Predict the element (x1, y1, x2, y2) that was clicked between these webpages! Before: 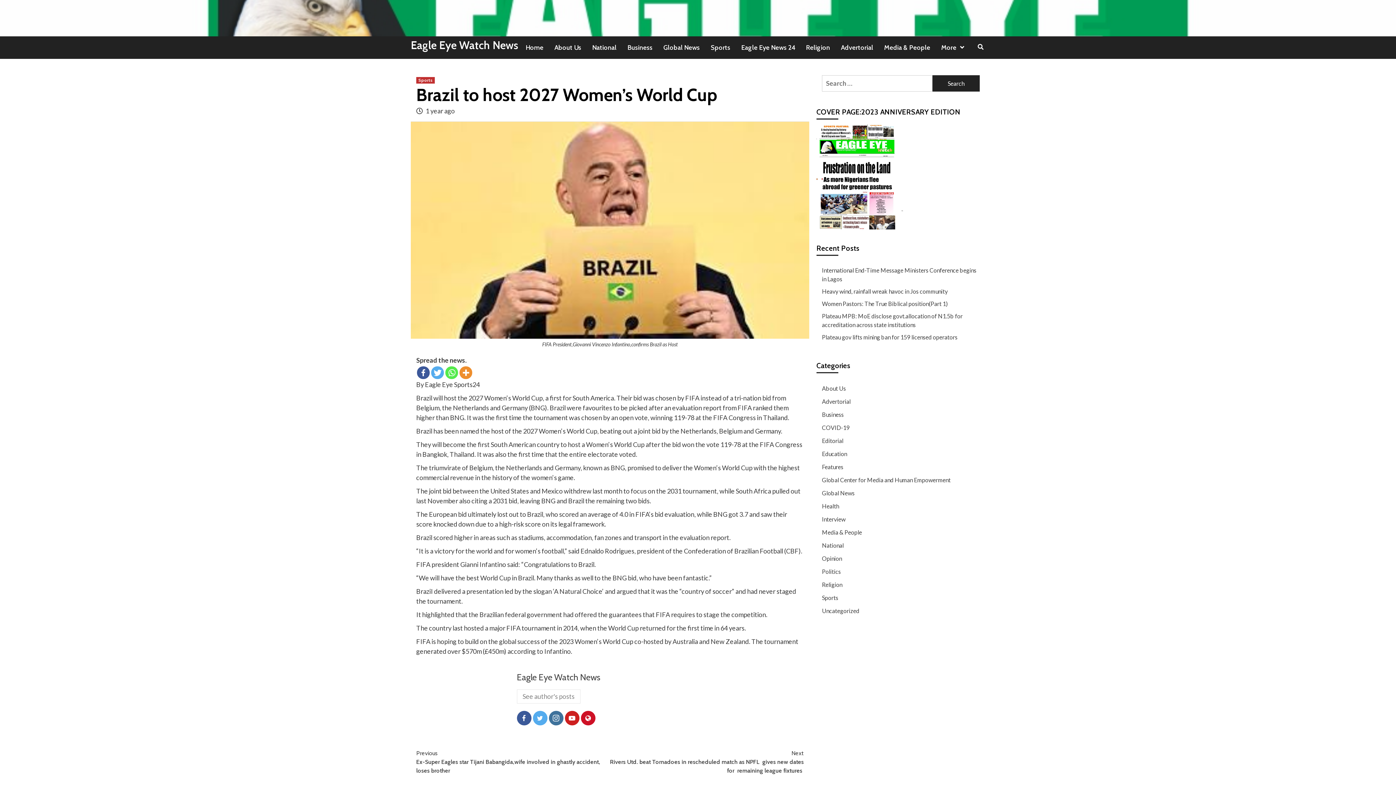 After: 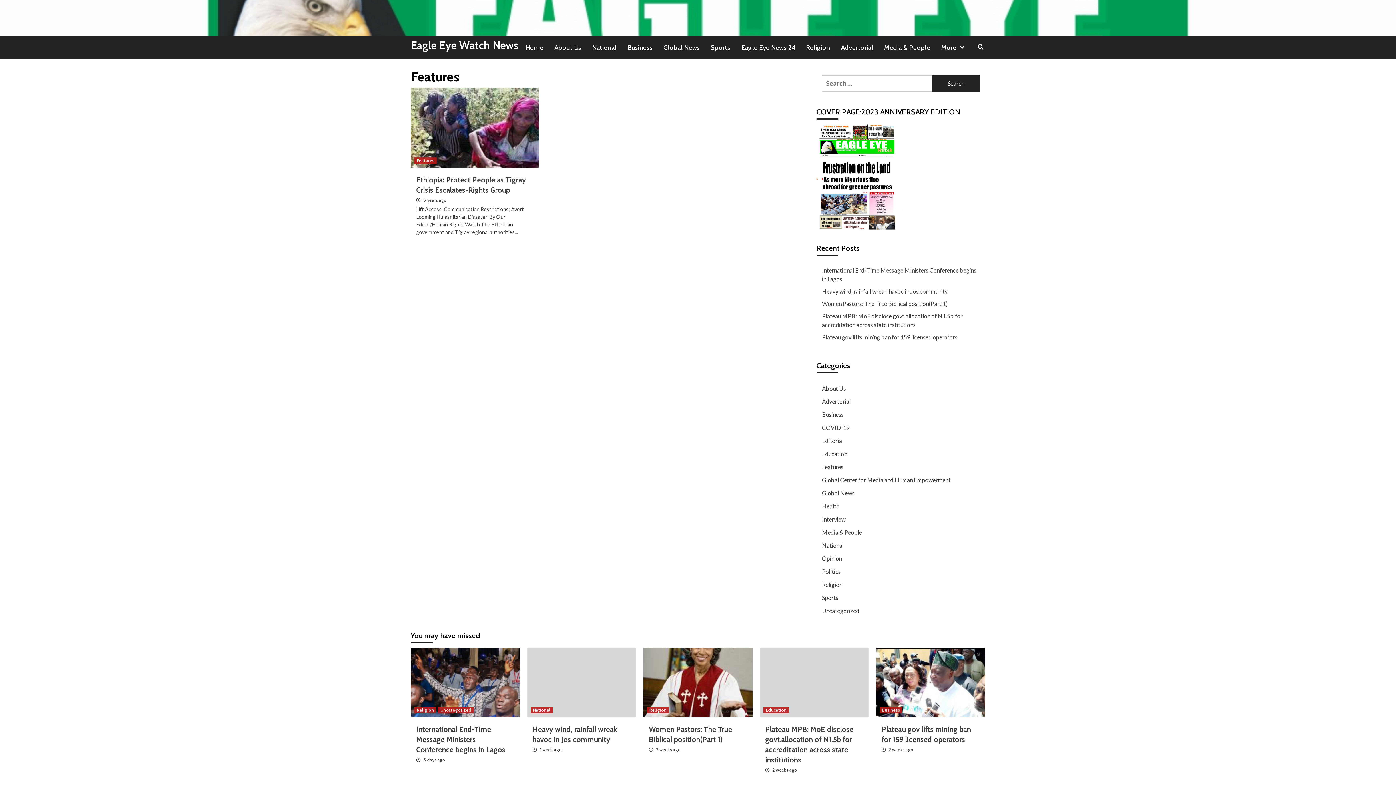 Action: bbox: (822, 462, 843, 475) label: Features